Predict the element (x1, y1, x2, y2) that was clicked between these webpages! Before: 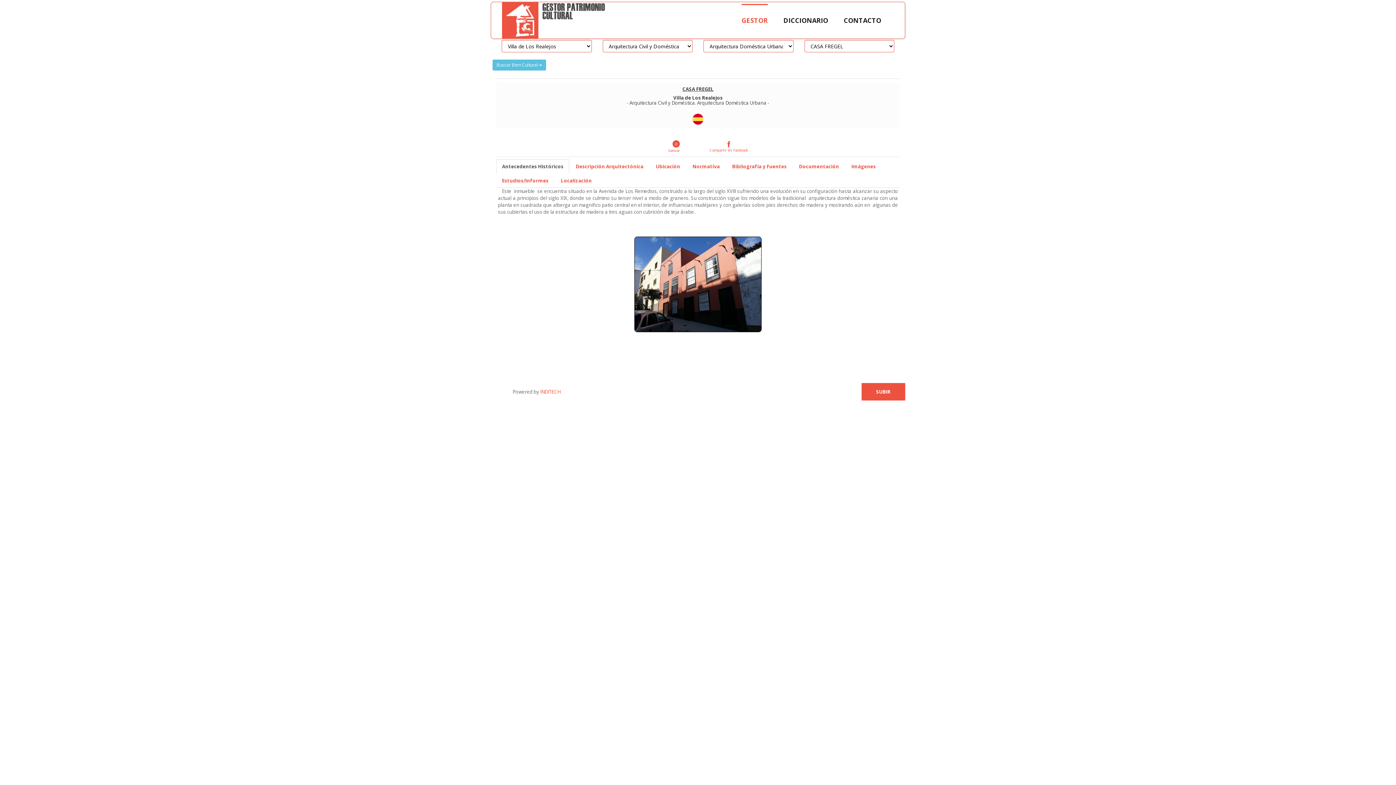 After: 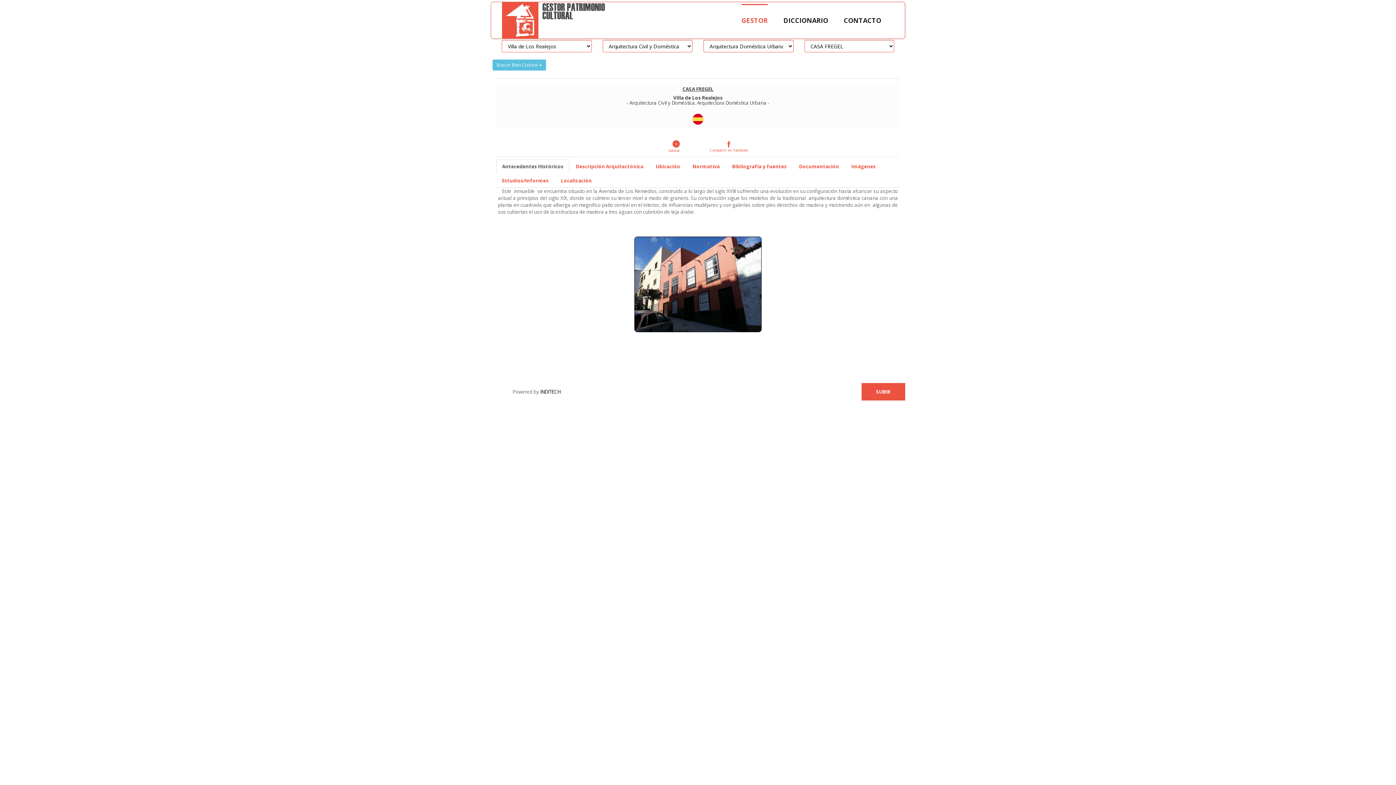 Action: bbox: (539, 388, 560, 395) label:  INDITECH